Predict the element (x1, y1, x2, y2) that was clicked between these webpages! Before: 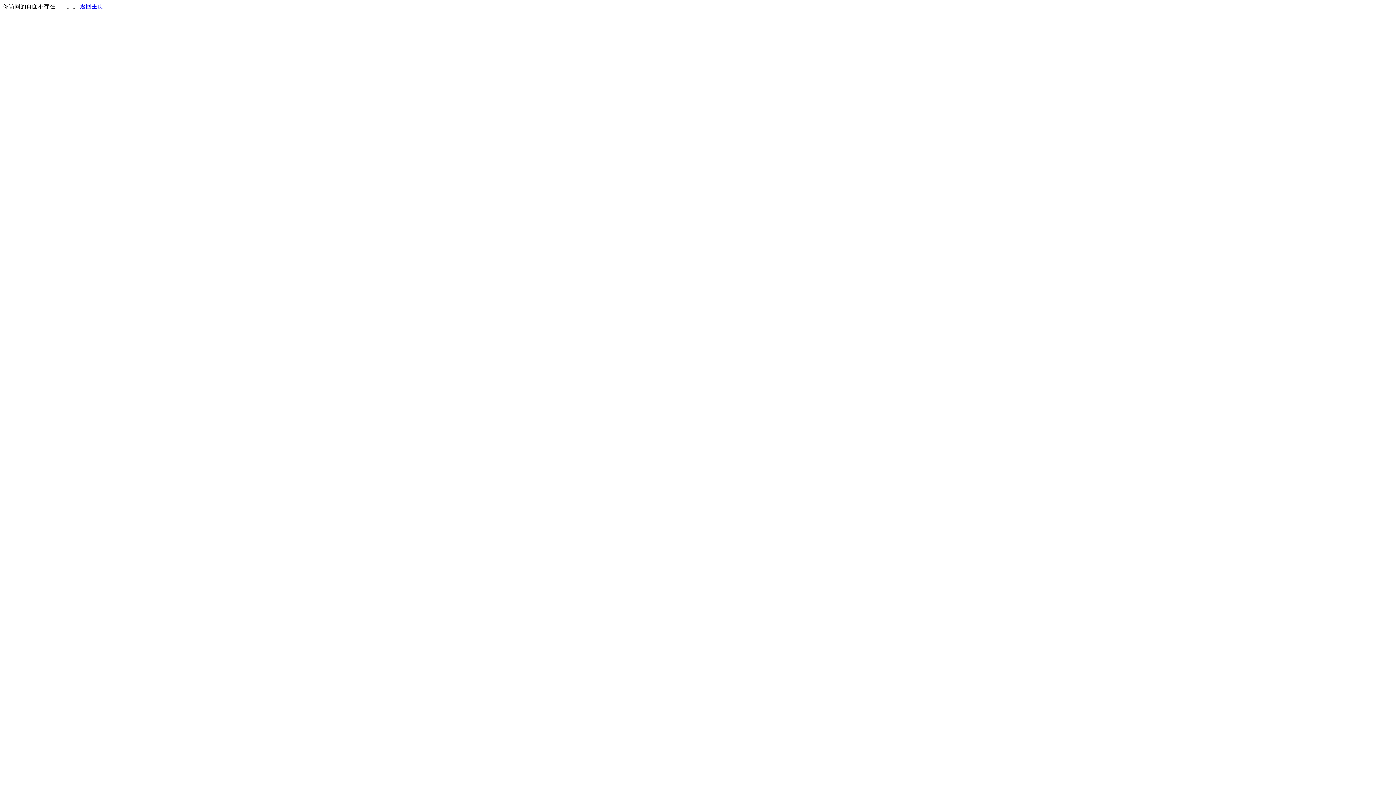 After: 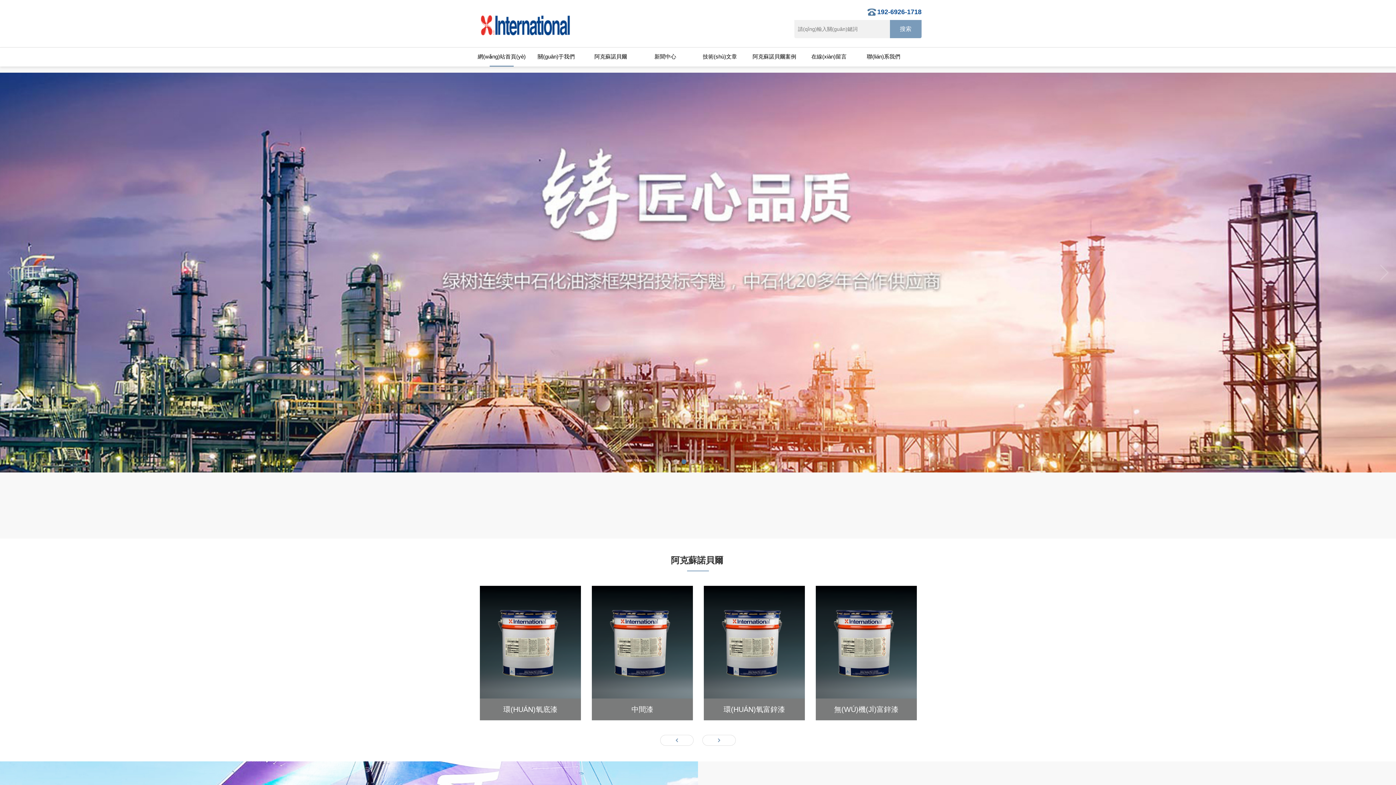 Action: bbox: (80, 3, 103, 9) label: 返回主页